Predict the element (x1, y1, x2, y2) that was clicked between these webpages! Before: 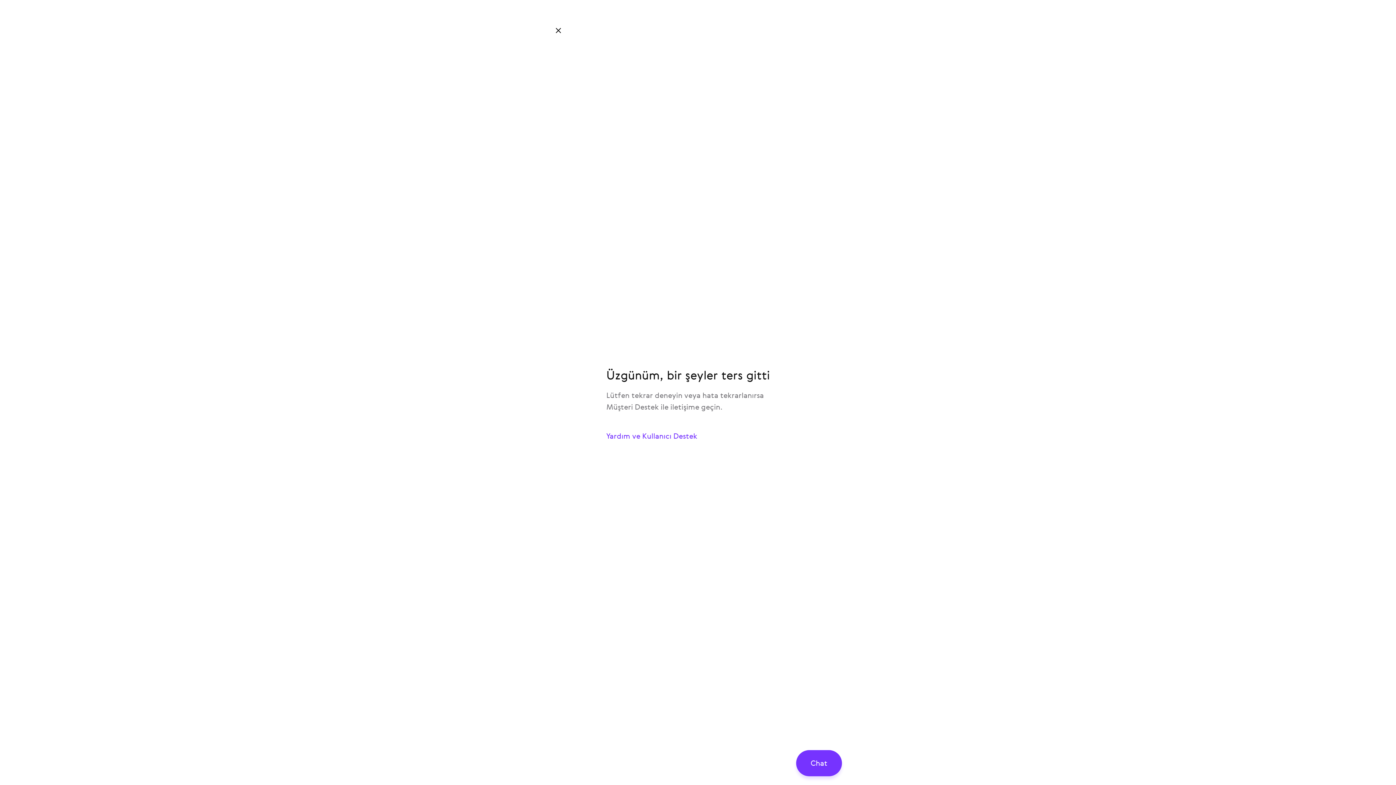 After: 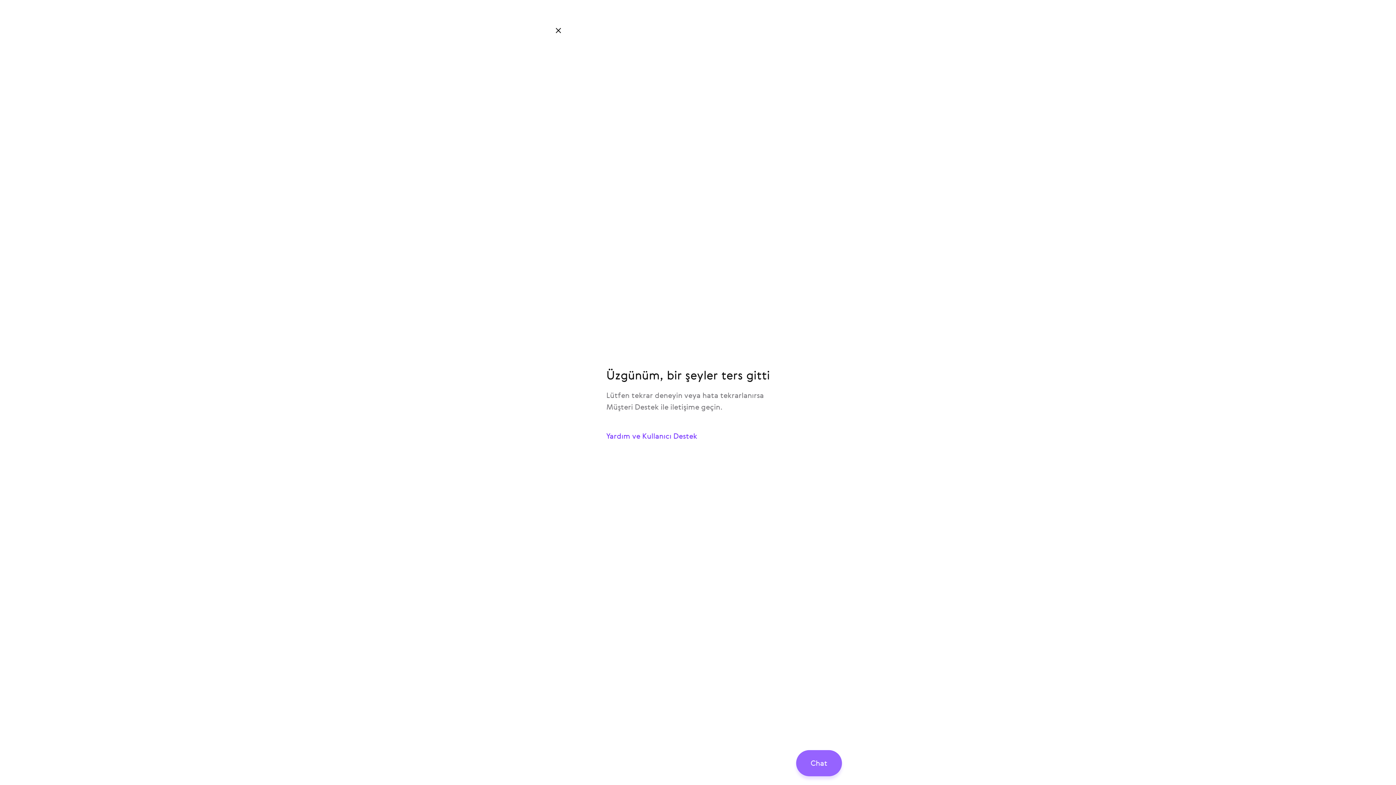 Action: label: Chat bbox: (796, 750, 842, 776)